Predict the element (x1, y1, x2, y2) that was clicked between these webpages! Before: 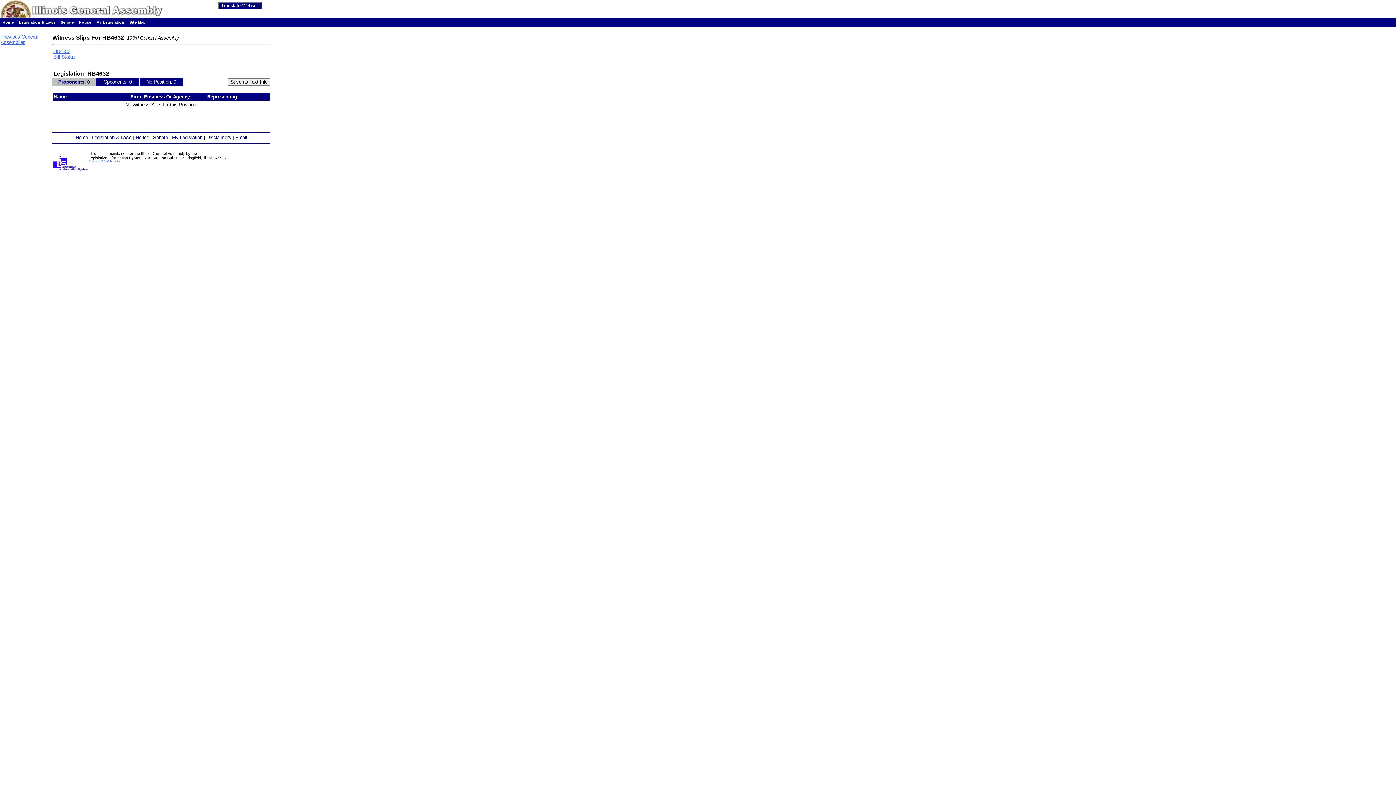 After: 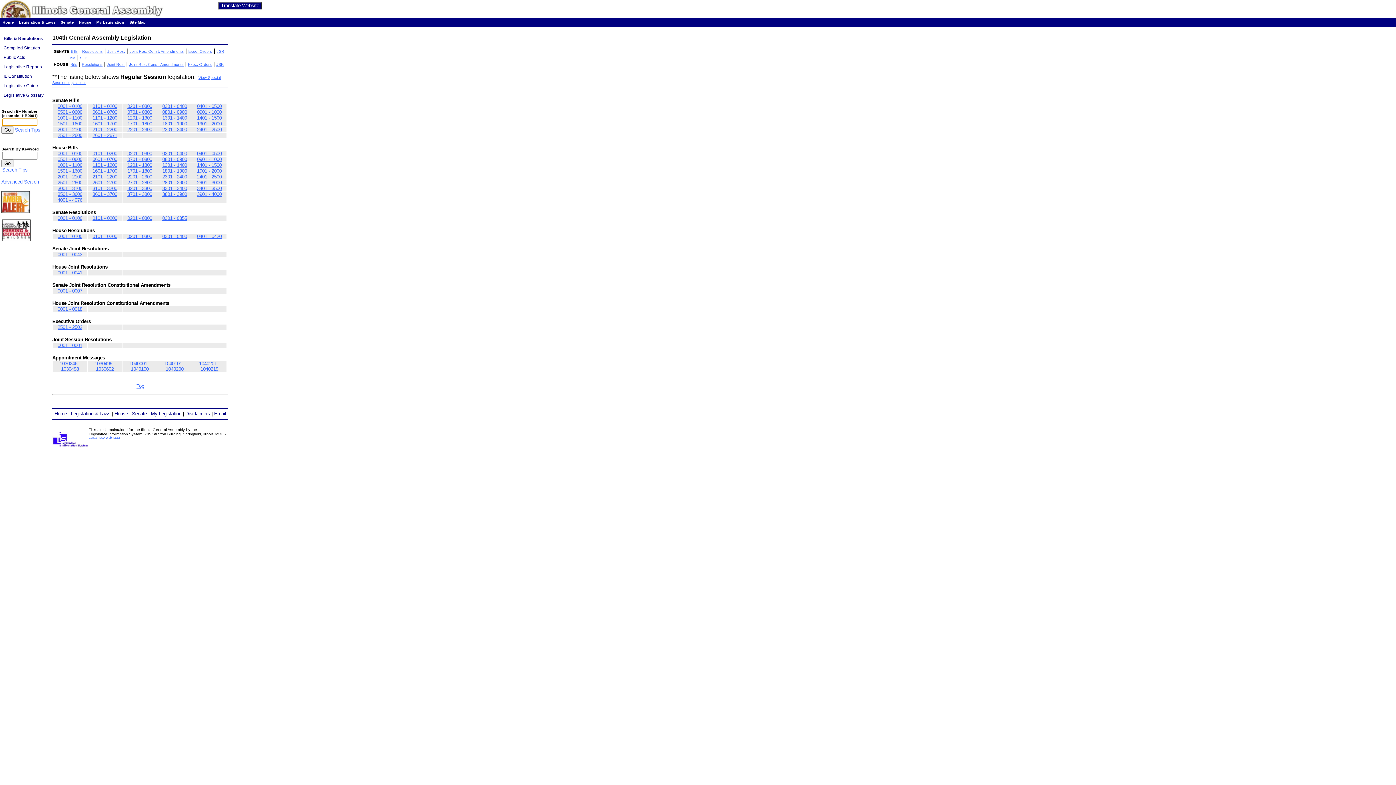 Action: bbox: (18, 20, 55, 24) label: Legislation & Laws